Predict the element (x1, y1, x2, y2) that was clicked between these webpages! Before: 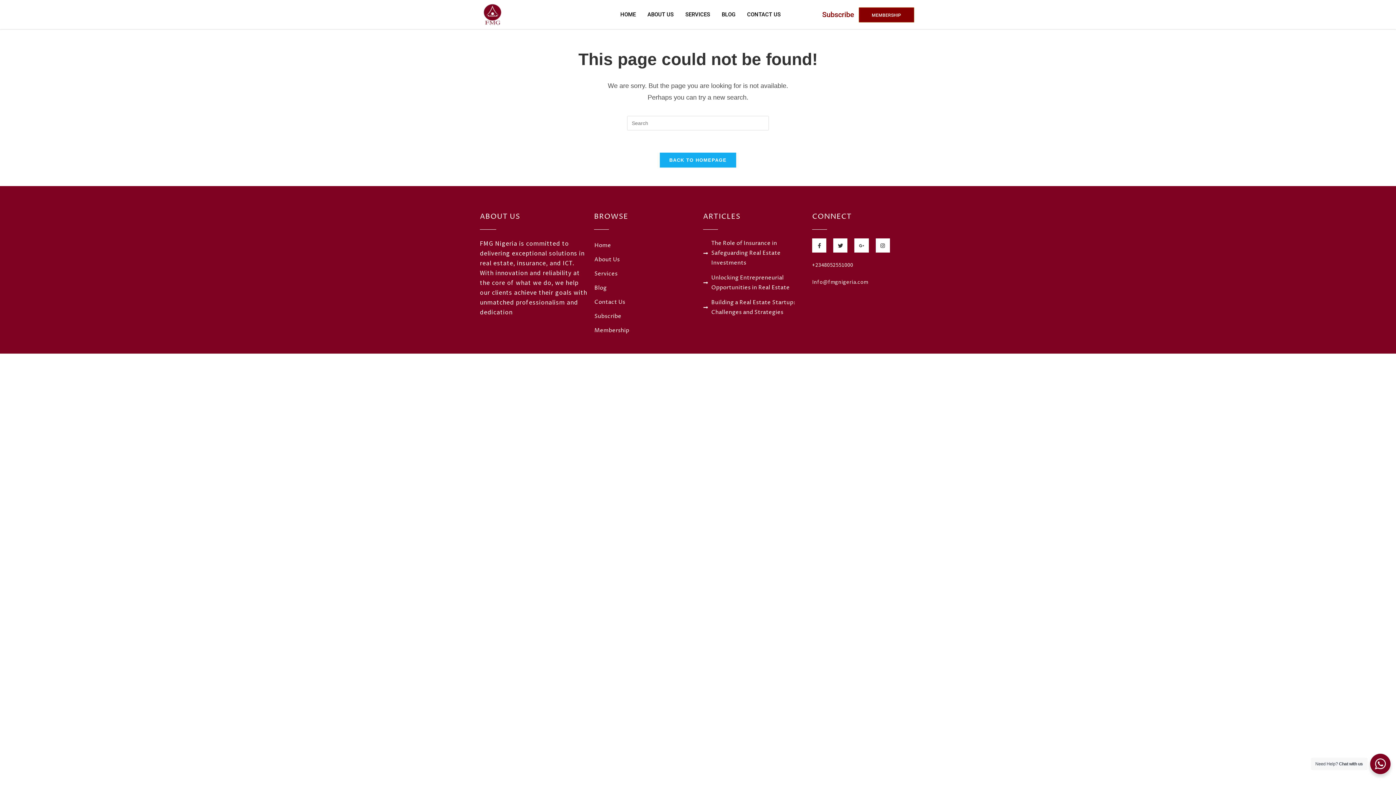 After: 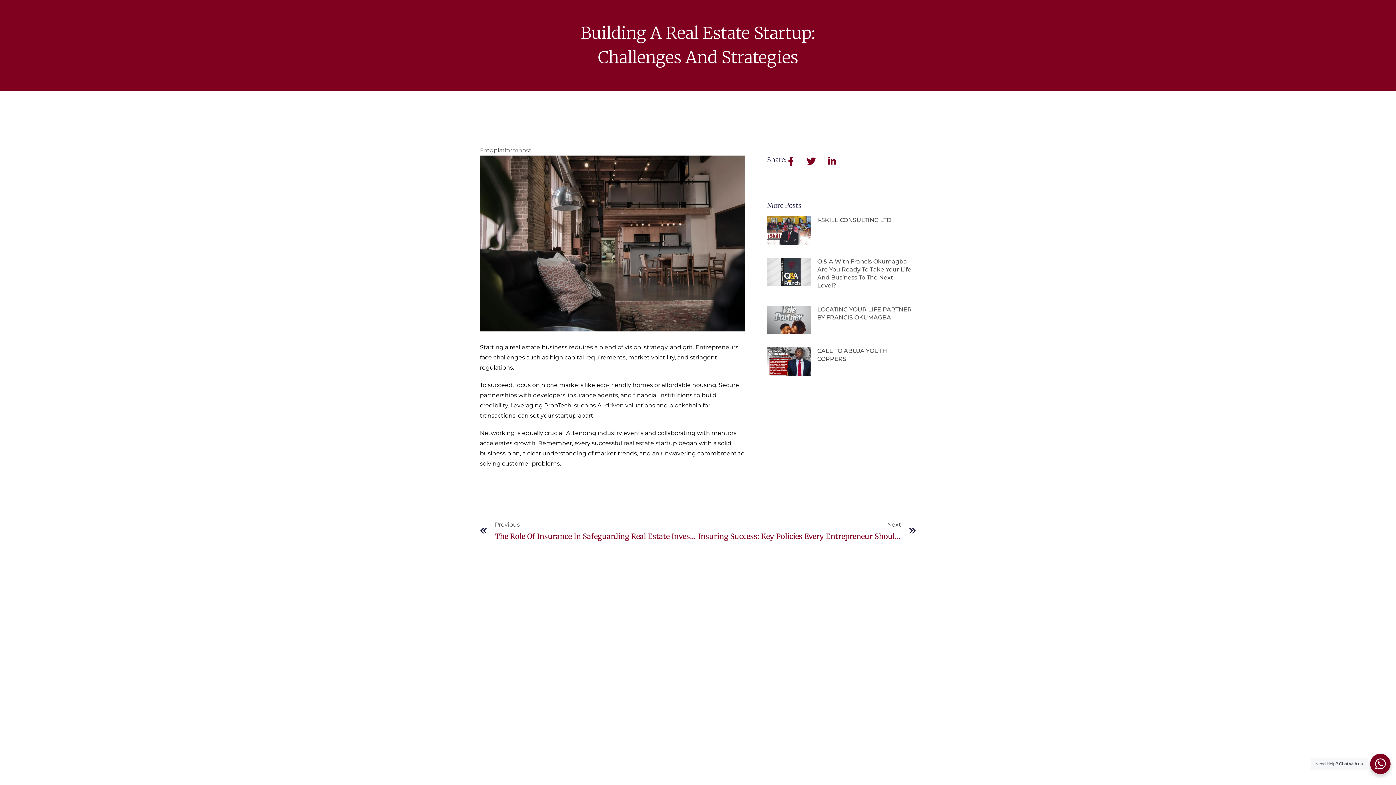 Action: label: Building a Real Estate Startup: Challenges and Strategies bbox: (703, 297, 802, 317)